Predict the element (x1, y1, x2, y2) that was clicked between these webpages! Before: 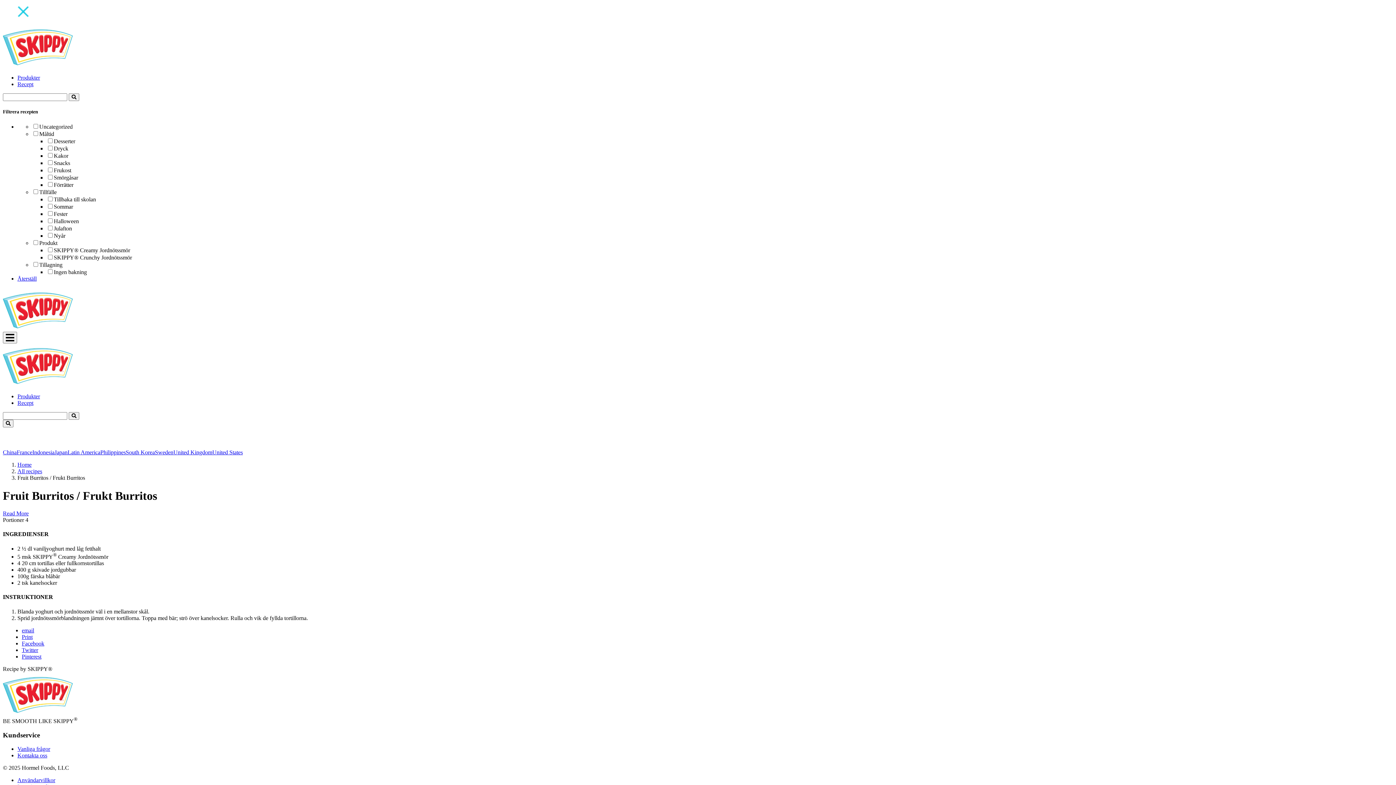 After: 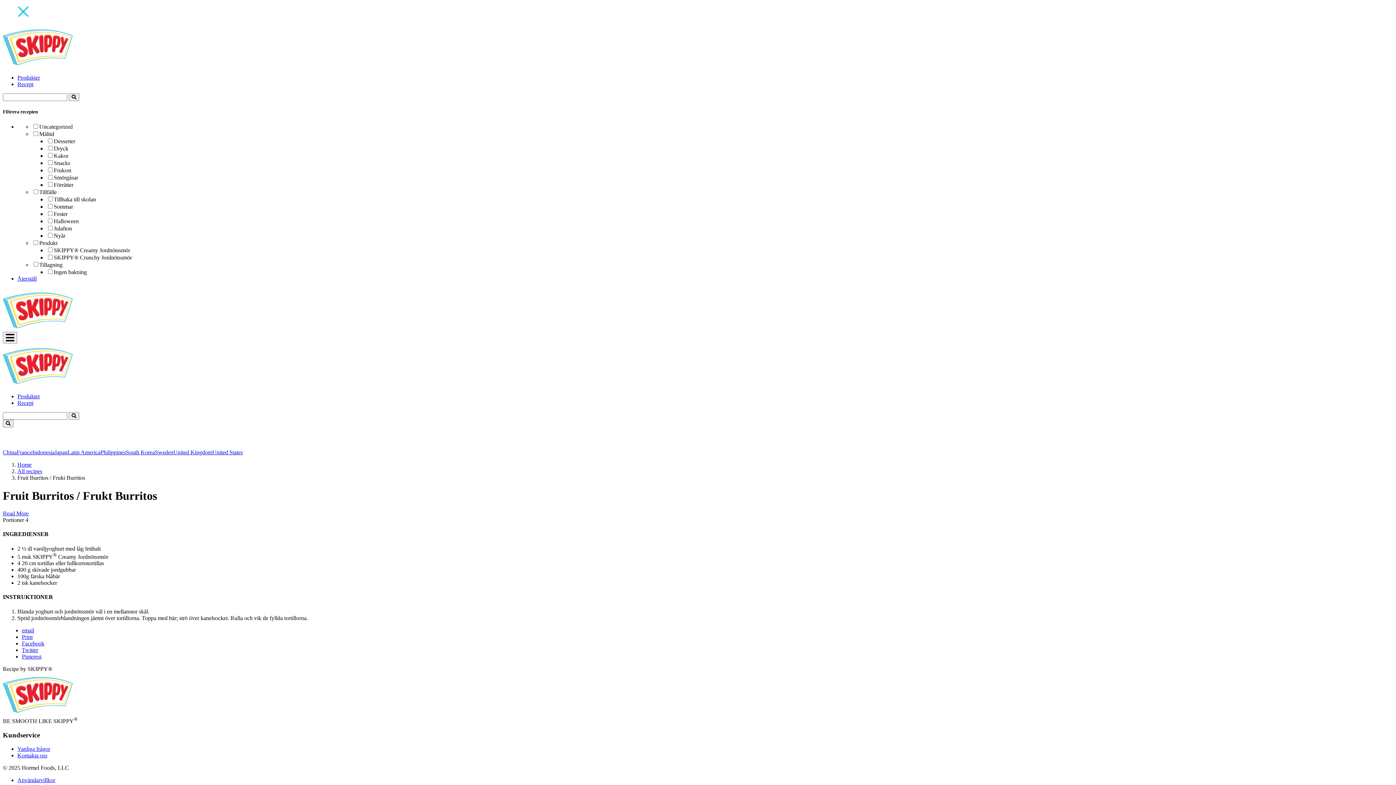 Action: bbox: (21, 647, 1393, 653) label: Twitter